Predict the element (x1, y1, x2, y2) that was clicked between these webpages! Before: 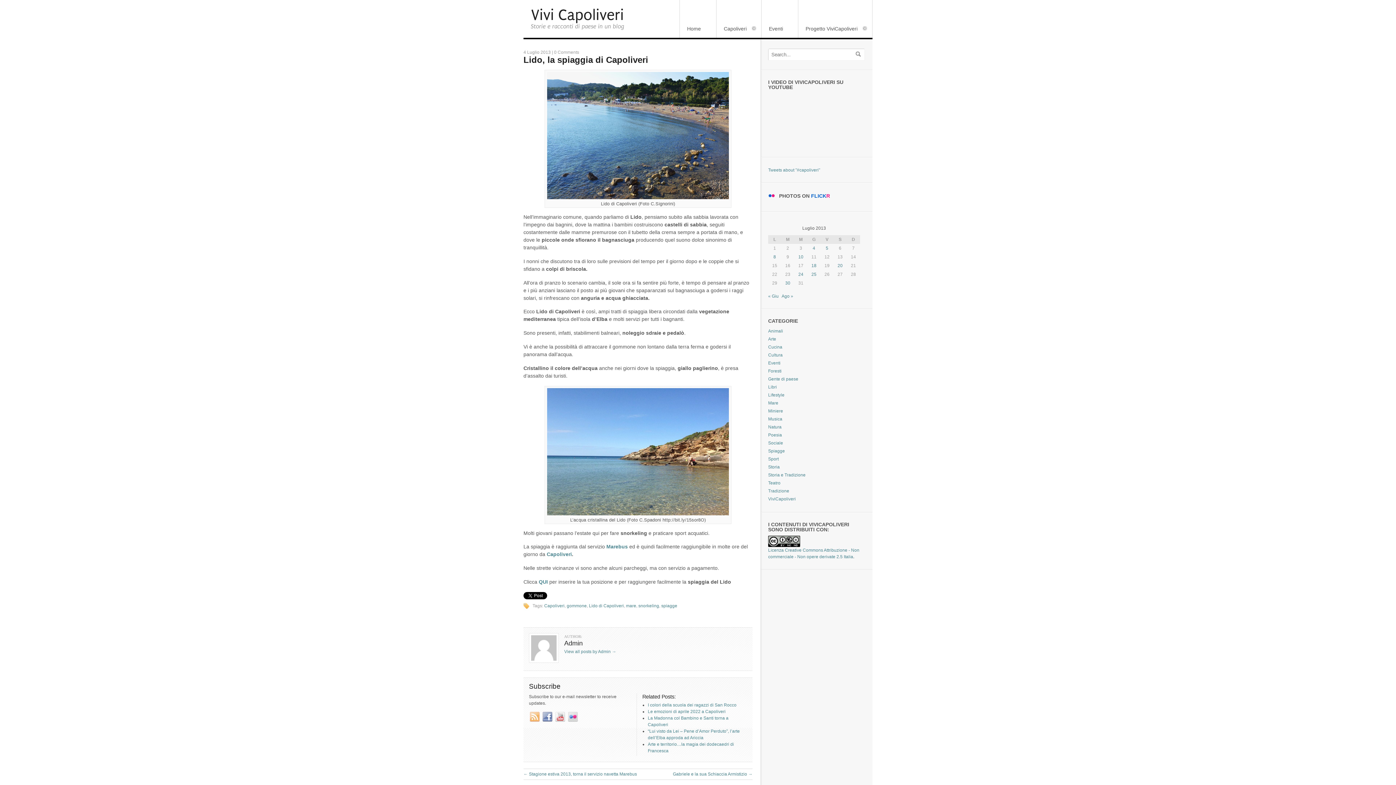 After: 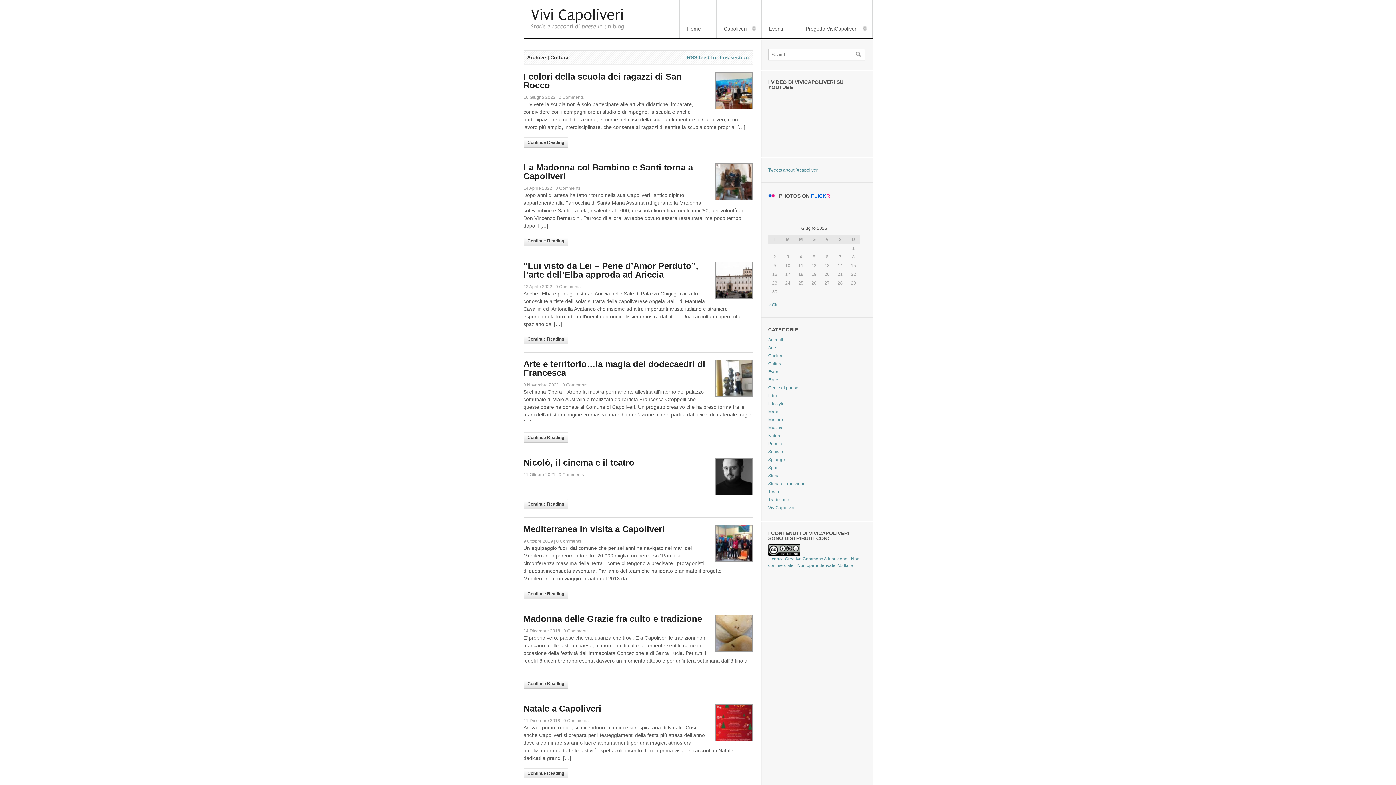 Action: label: Cultura bbox: (768, 352, 782, 357)